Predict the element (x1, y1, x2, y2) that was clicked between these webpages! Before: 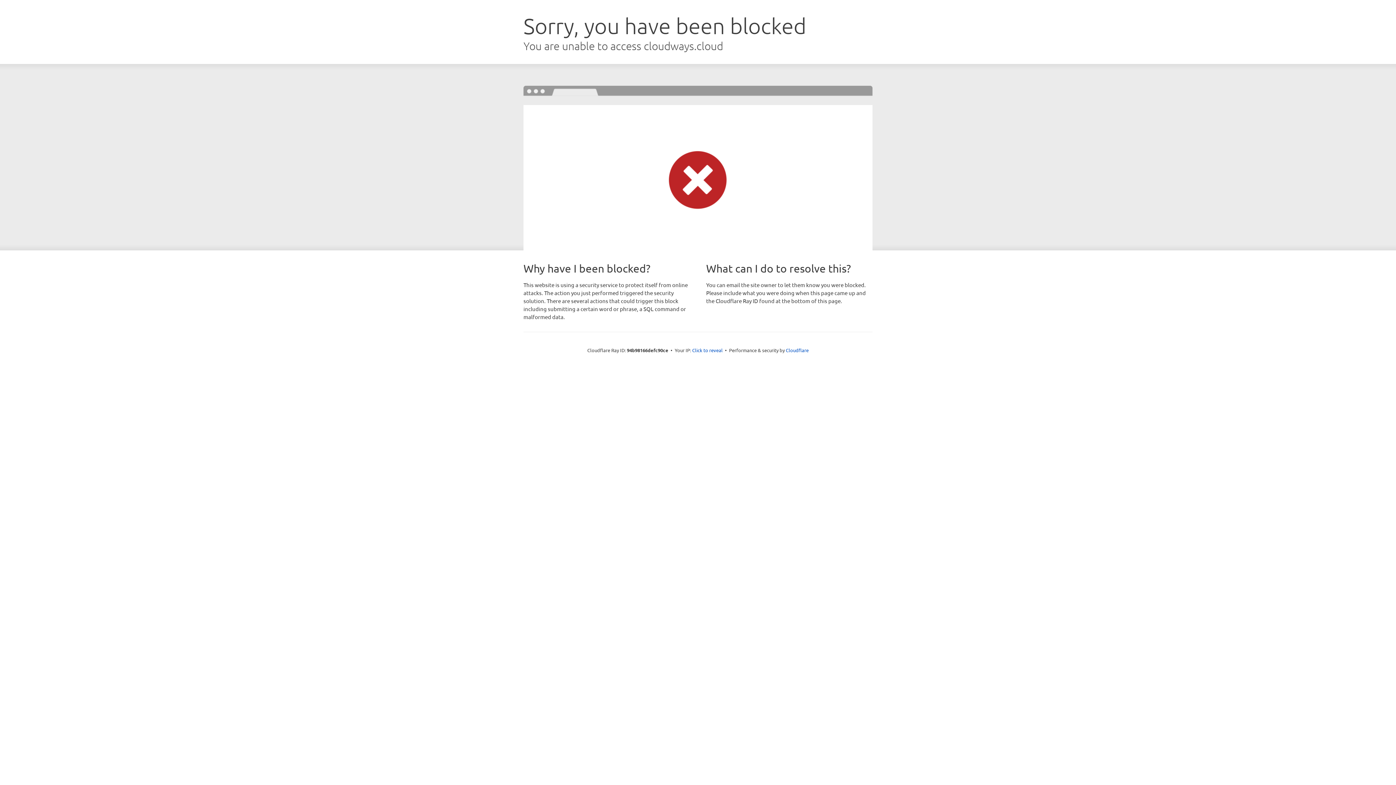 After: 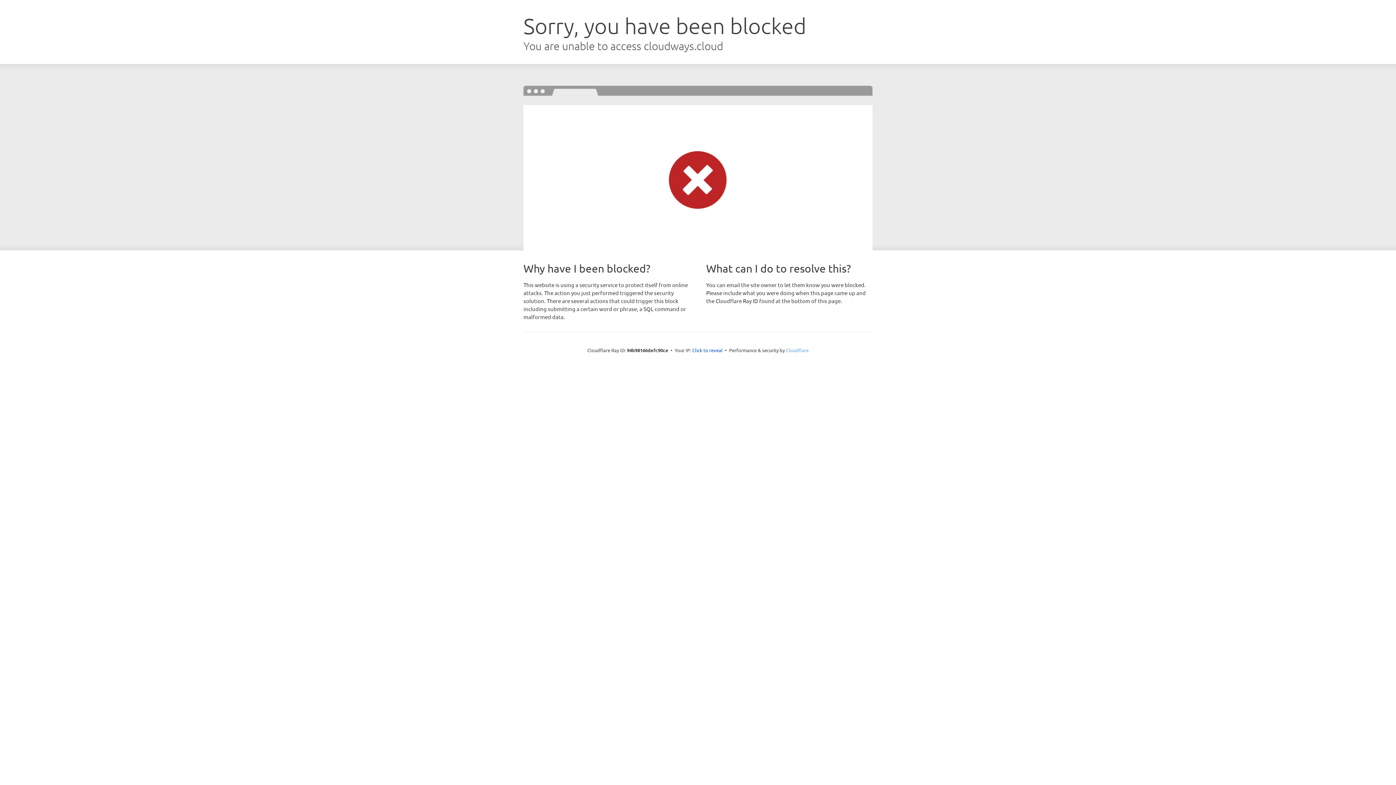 Action: label: Cloudflare bbox: (786, 347, 808, 353)